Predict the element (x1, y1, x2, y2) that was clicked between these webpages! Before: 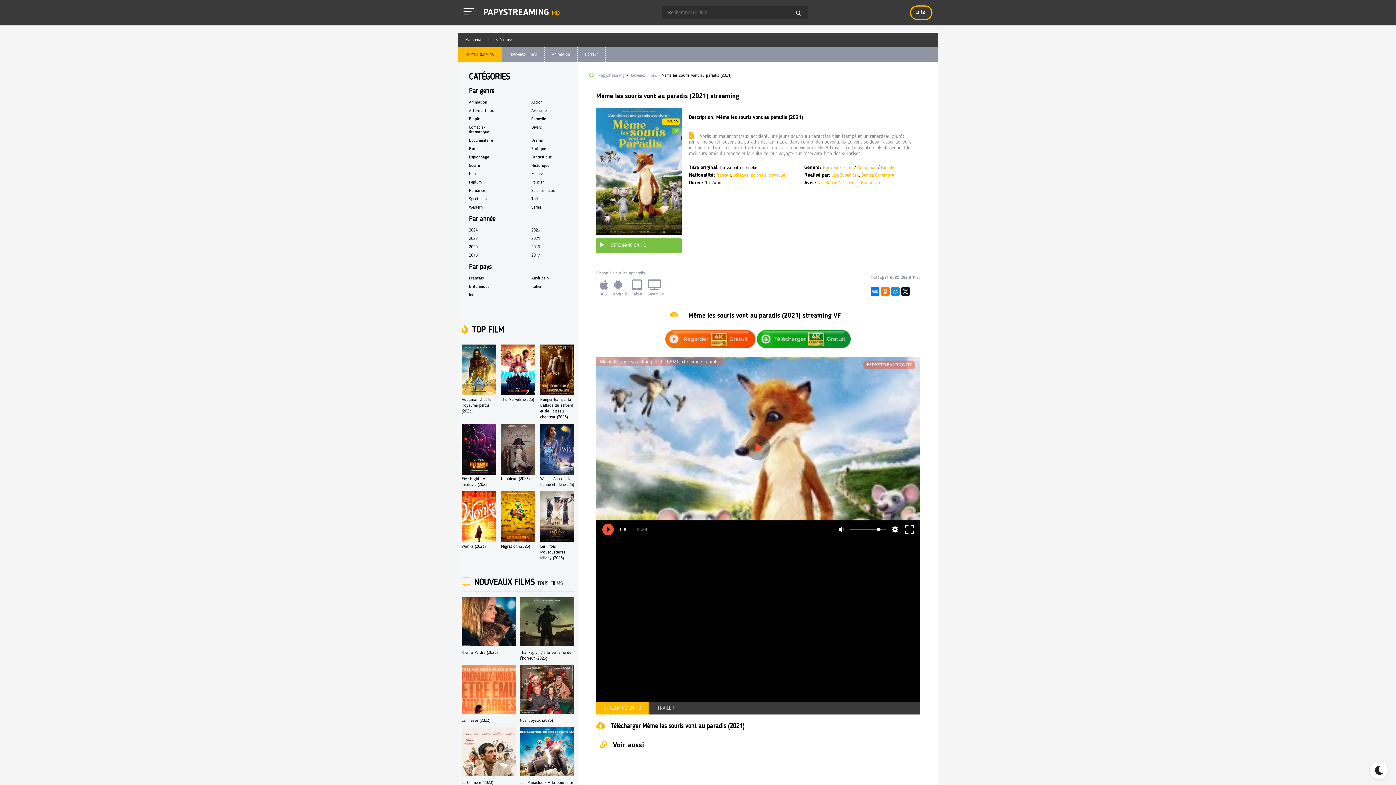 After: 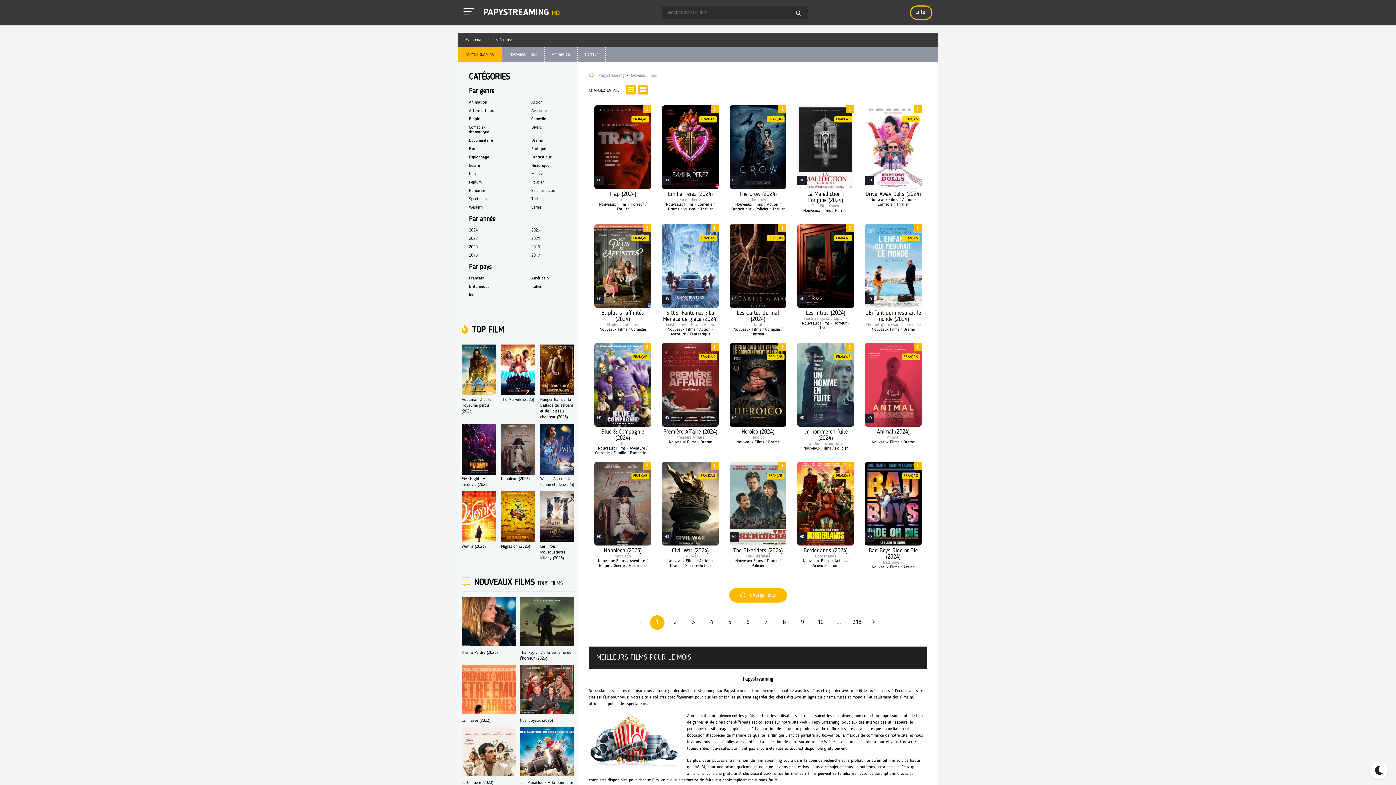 Action: label: Nouveaux Films bbox: (629, 73, 657, 77)